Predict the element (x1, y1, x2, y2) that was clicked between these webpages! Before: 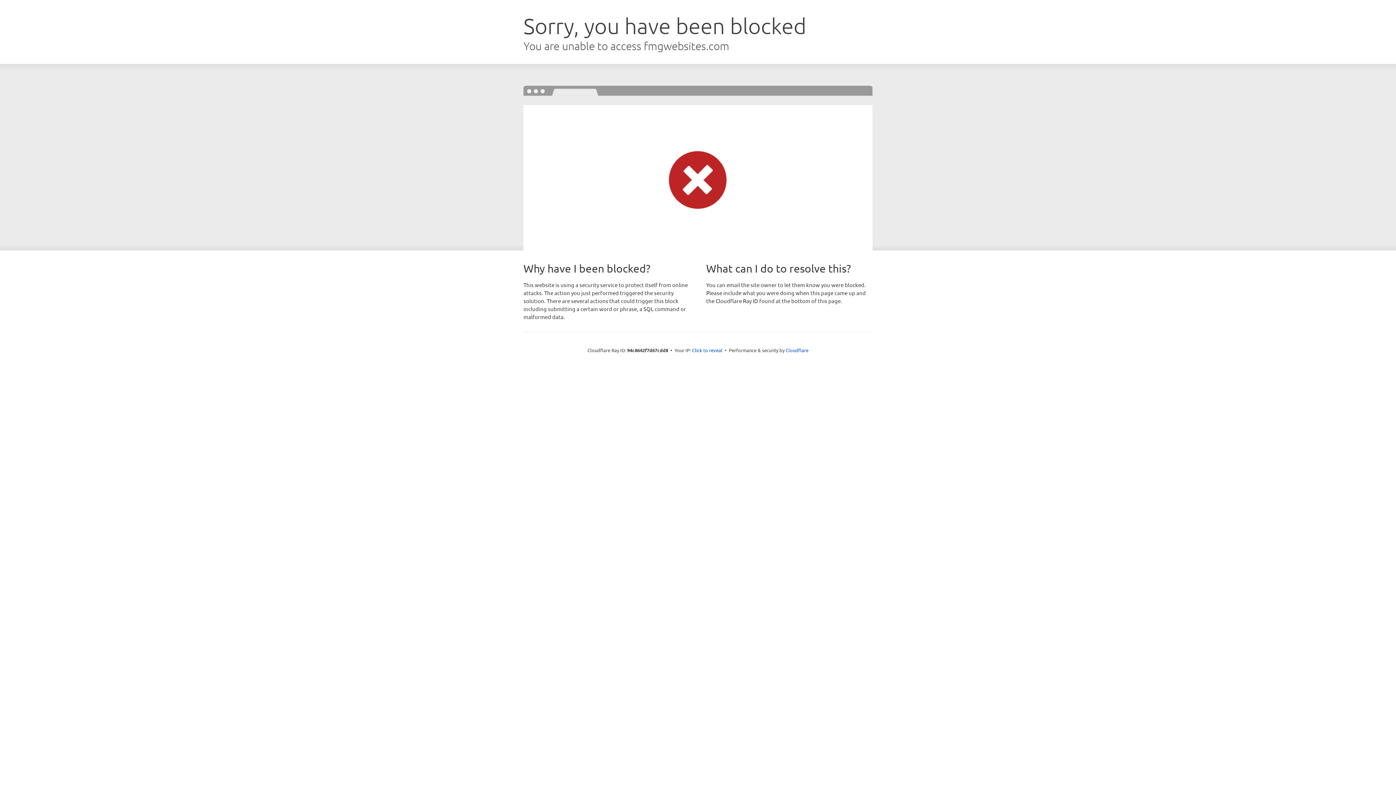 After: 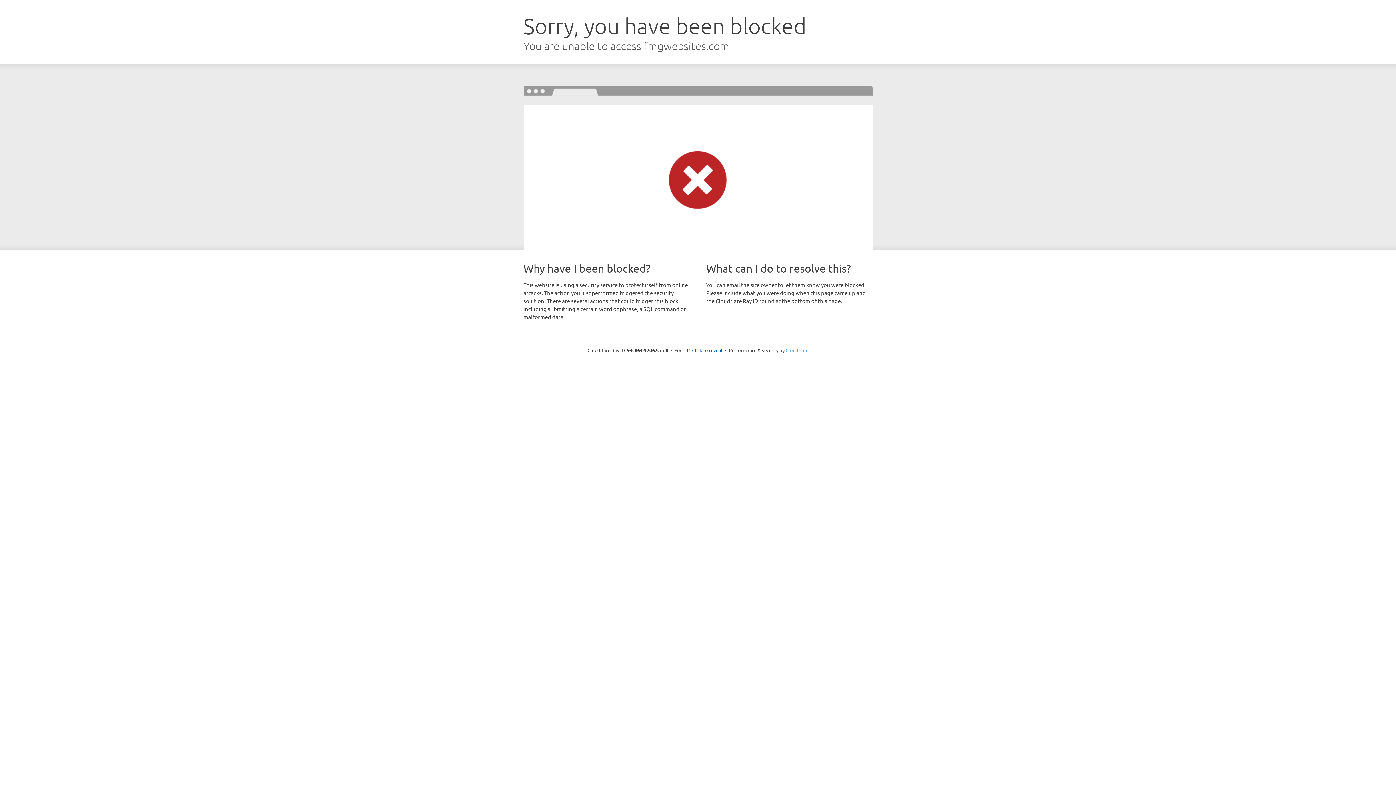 Action: bbox: (785, 347, 808, 353) label: Cloudflare